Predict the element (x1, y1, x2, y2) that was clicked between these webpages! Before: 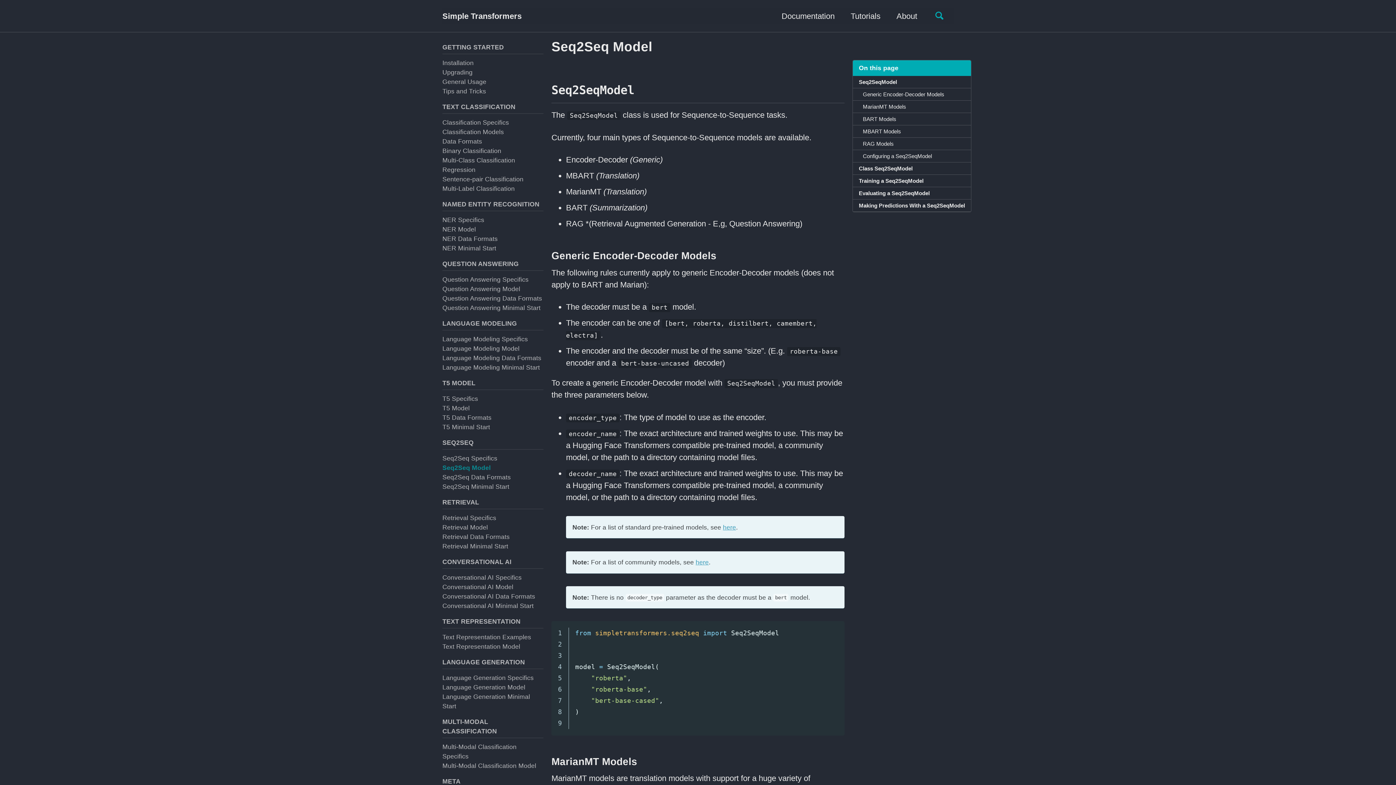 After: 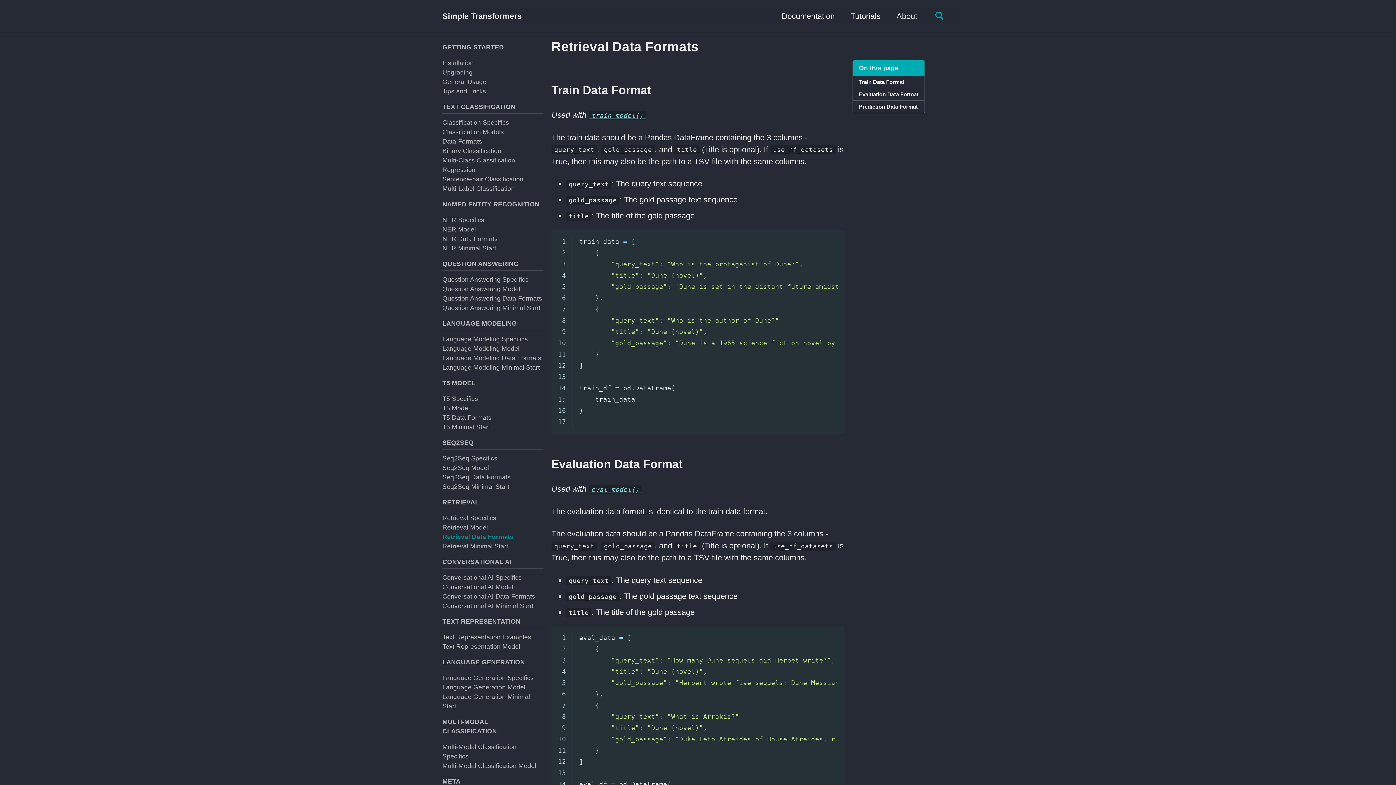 Action: bbox: (442, 533, 509, 540) label: Retrieval Data Formats